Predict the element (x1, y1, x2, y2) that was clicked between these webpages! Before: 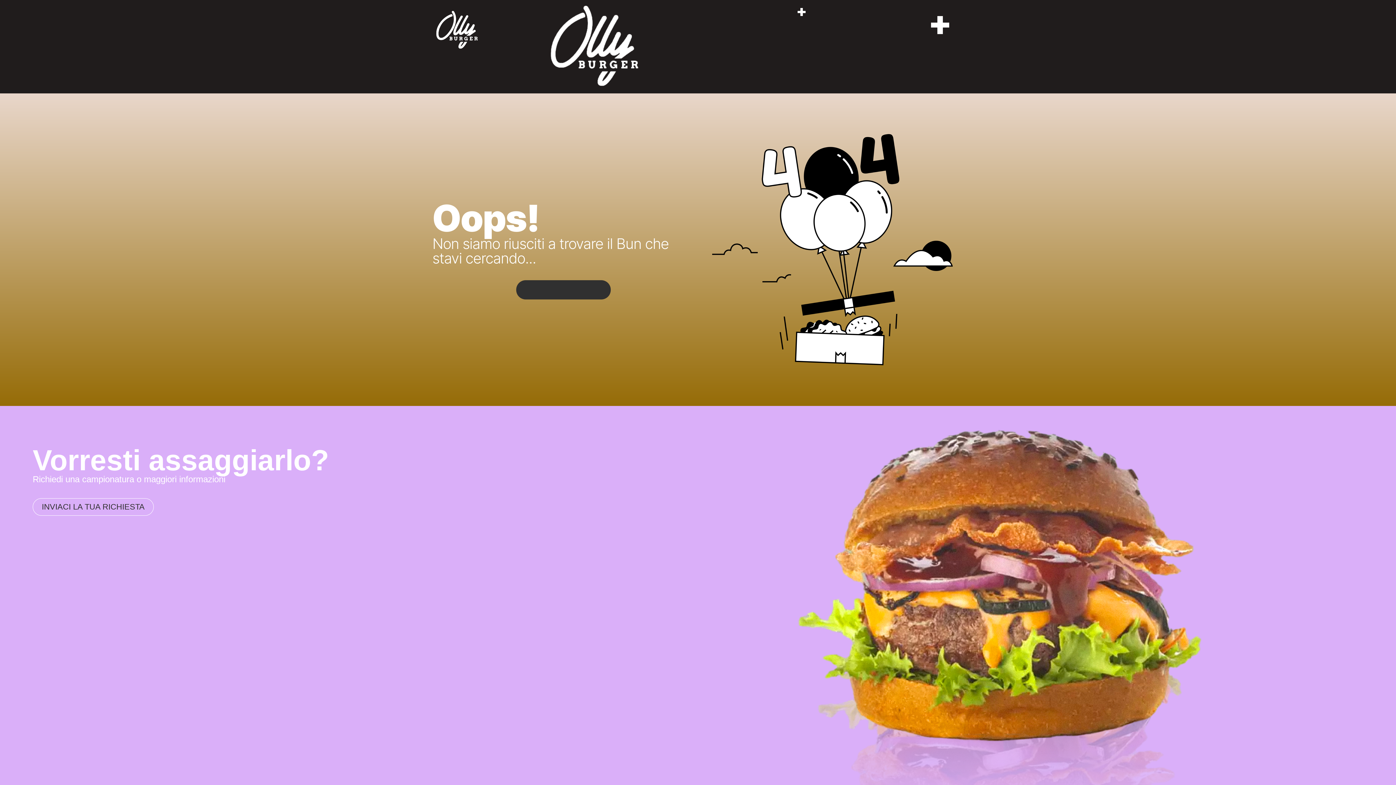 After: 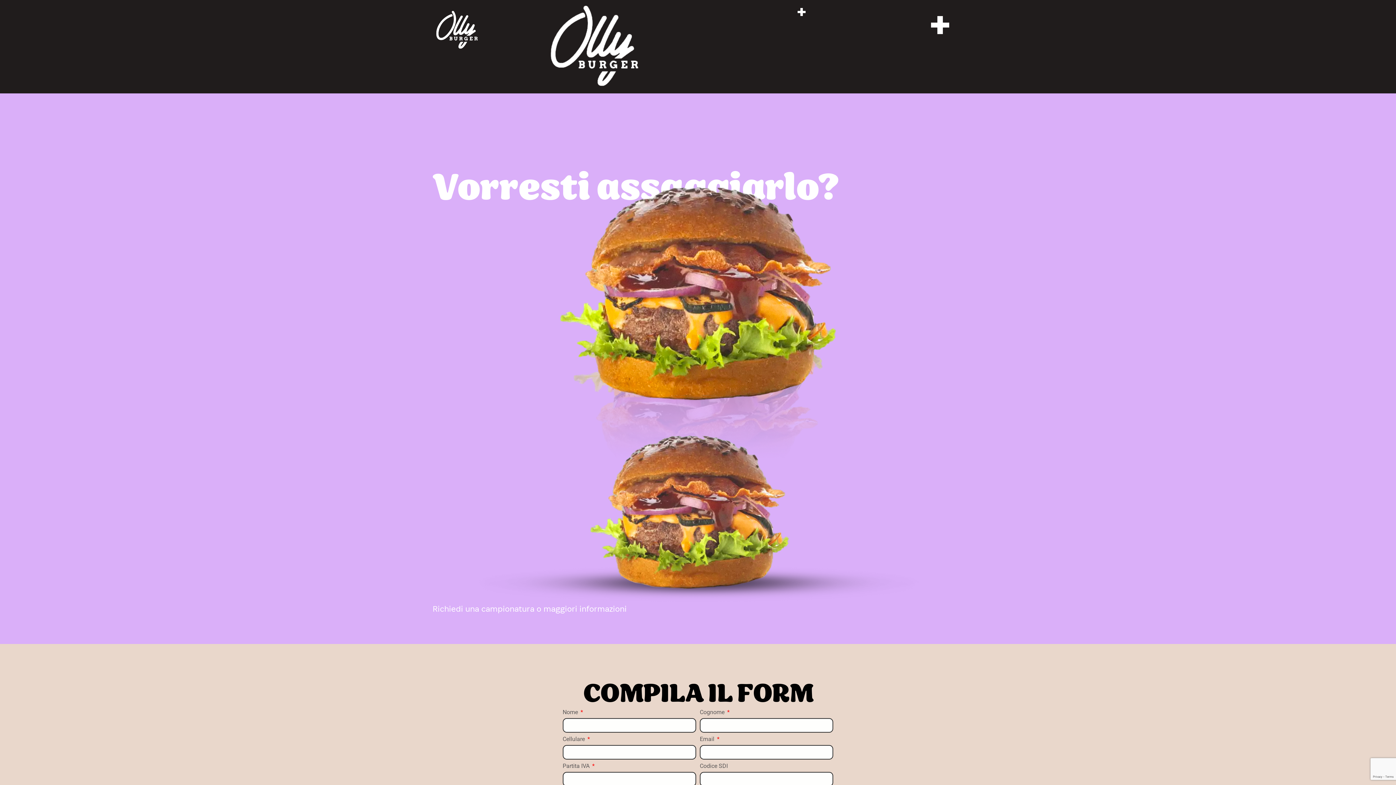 Action: label: INVIACI LA TUA RICHIESTA bbox: (32, 498, 153, 516)